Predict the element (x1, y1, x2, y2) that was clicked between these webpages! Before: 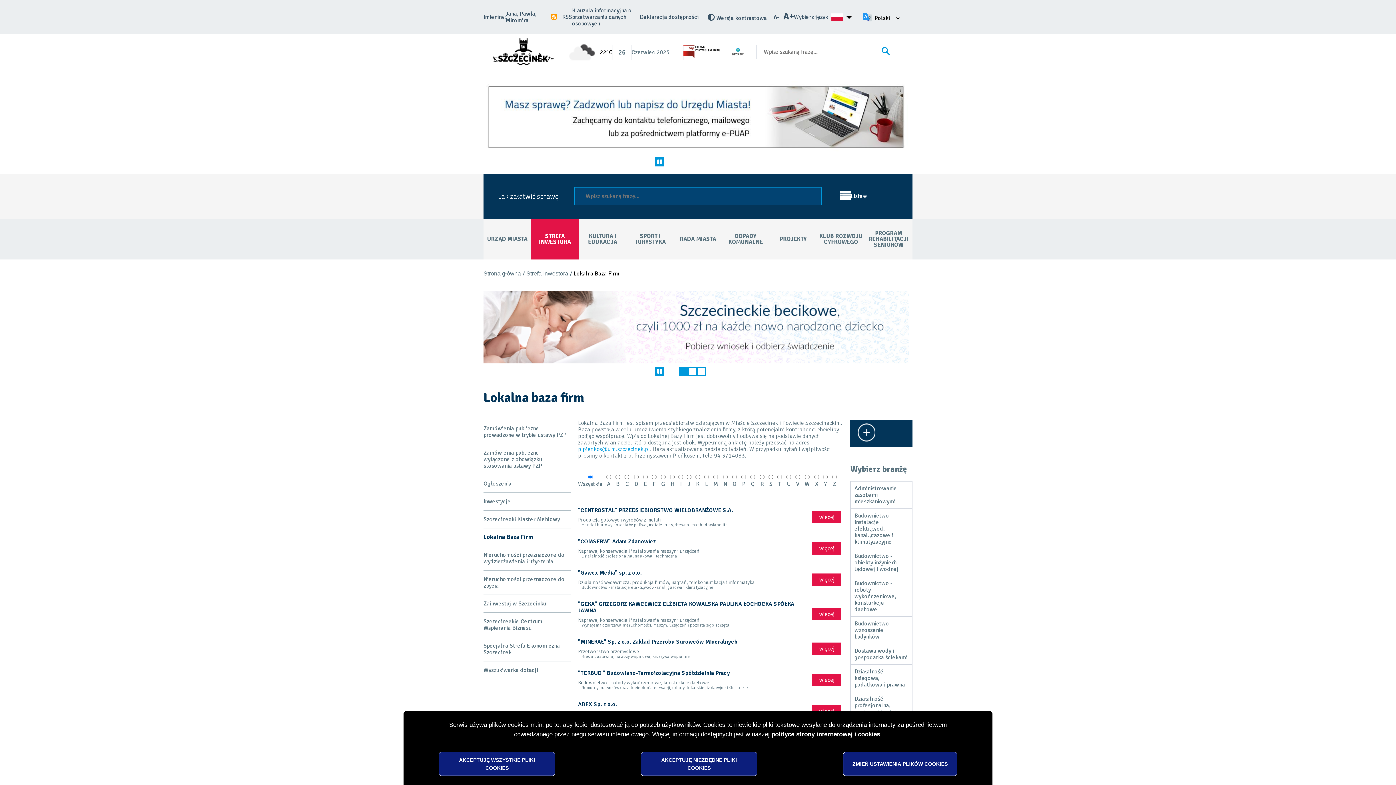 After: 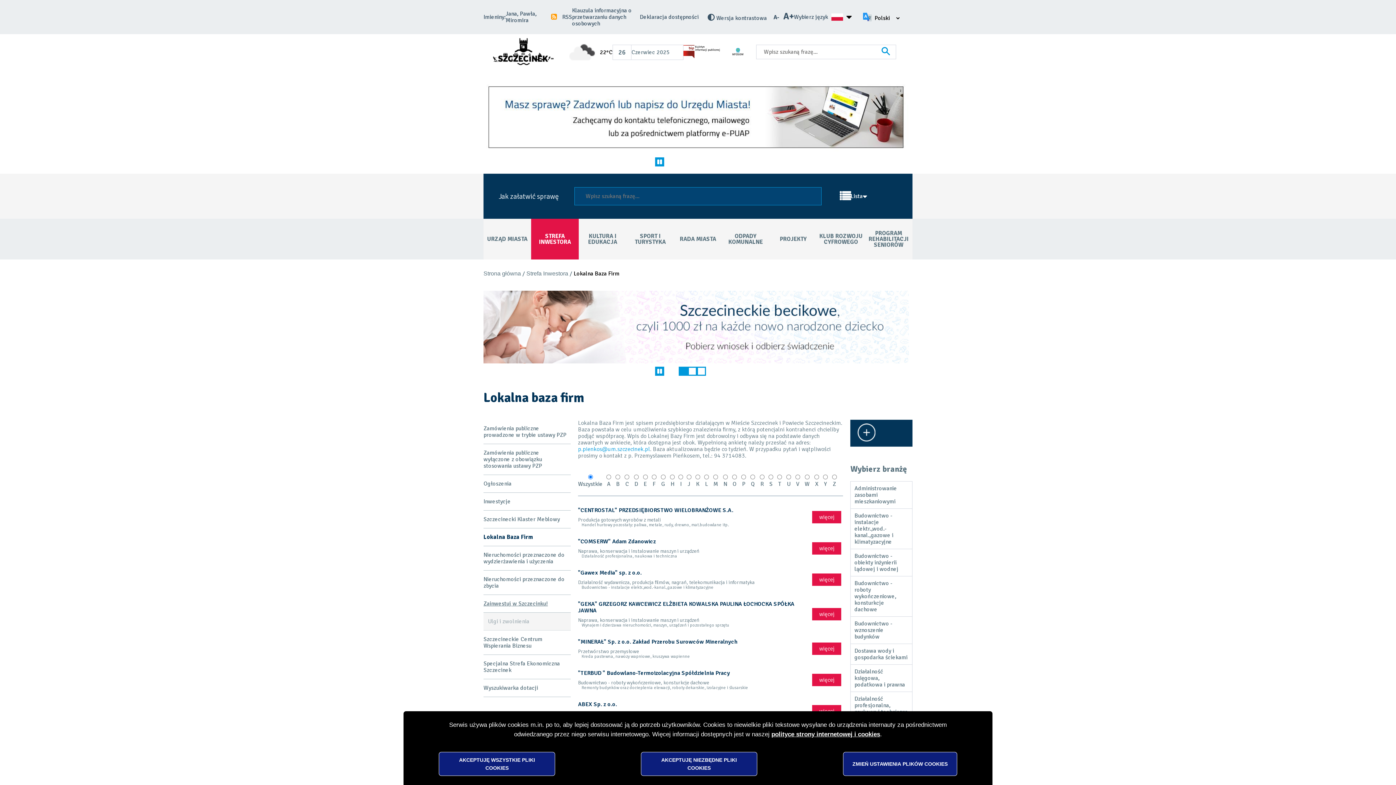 Action: bbox: (483, 595, 570, 613) label: Zainwestuj w Szczecinku!